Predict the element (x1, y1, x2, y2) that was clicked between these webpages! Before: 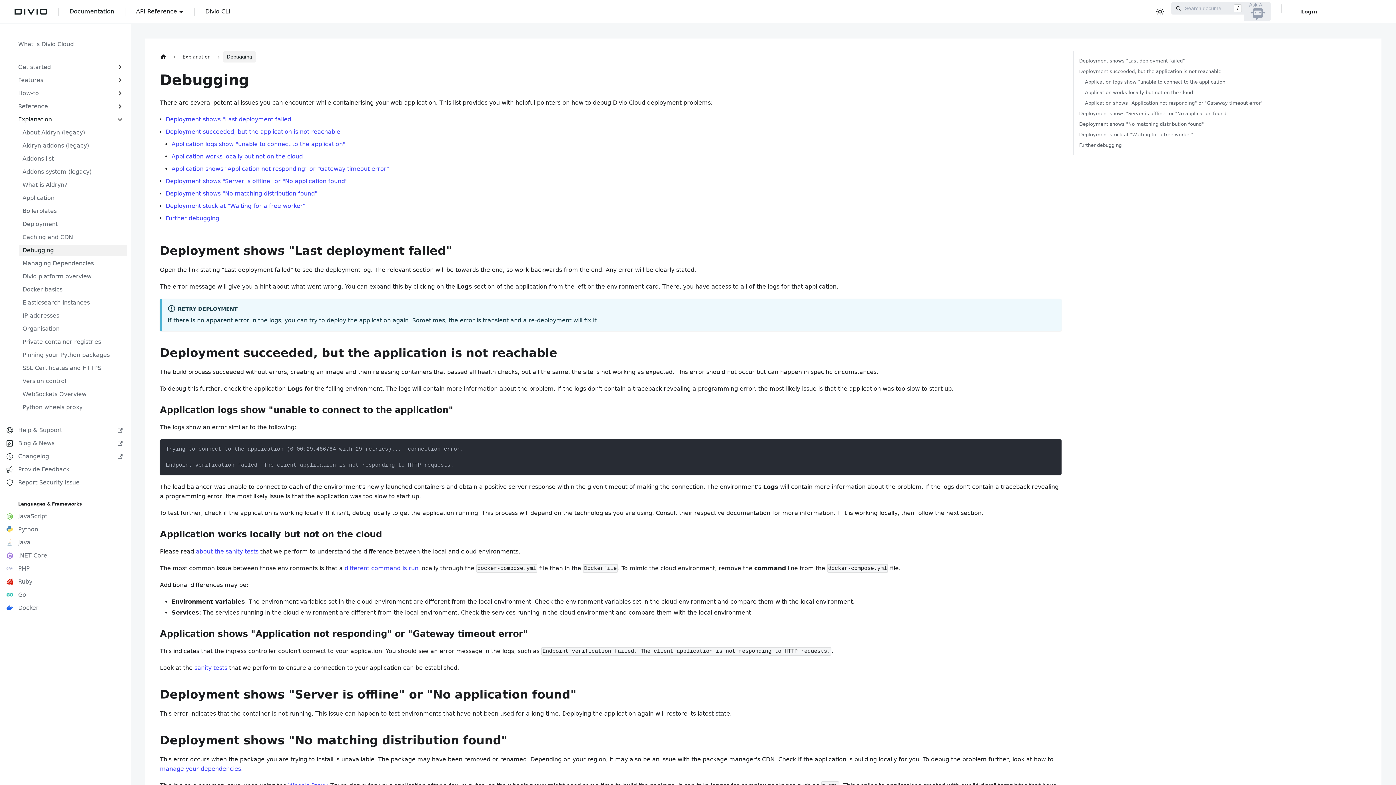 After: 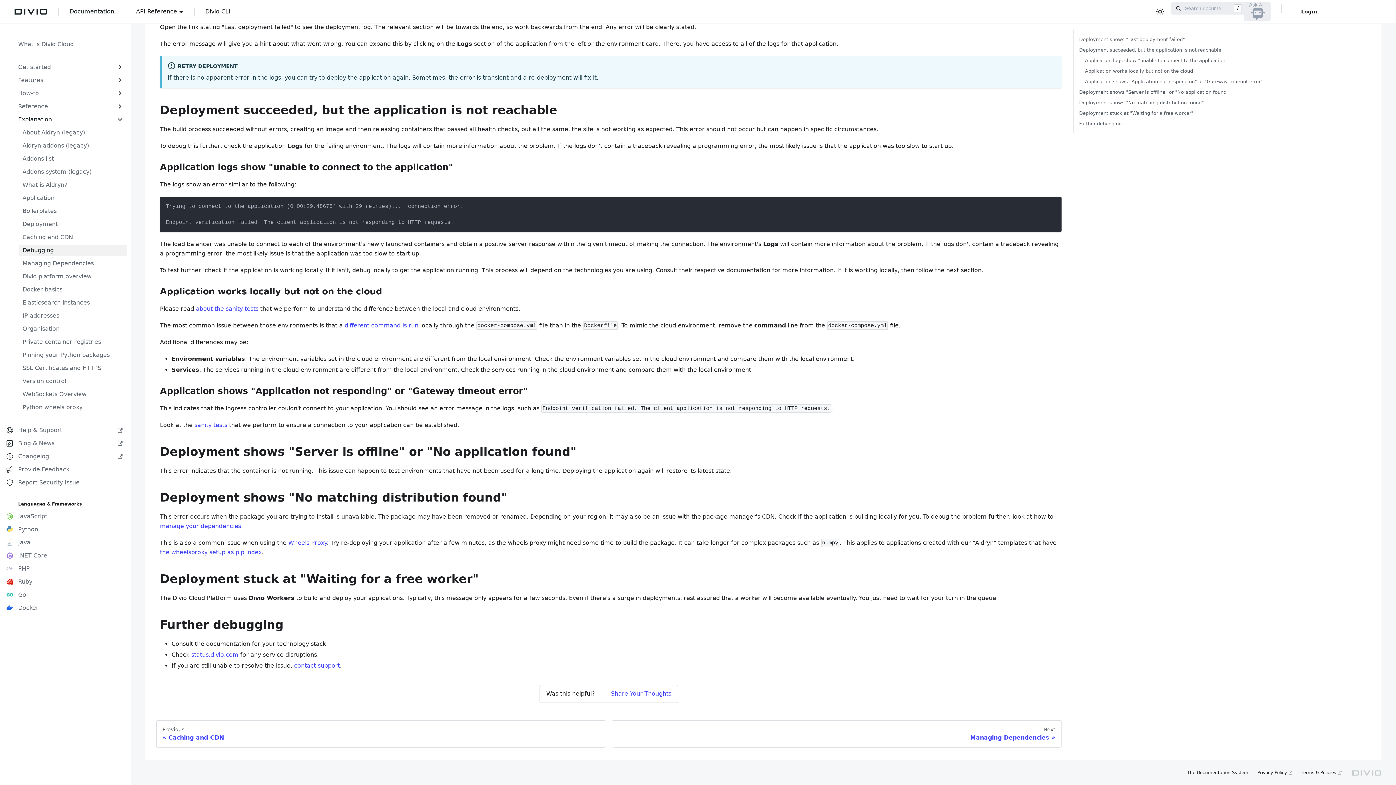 Action: label: Deployment succeeded, but the application is not reachable bbox: (165, 128, 340, 135)